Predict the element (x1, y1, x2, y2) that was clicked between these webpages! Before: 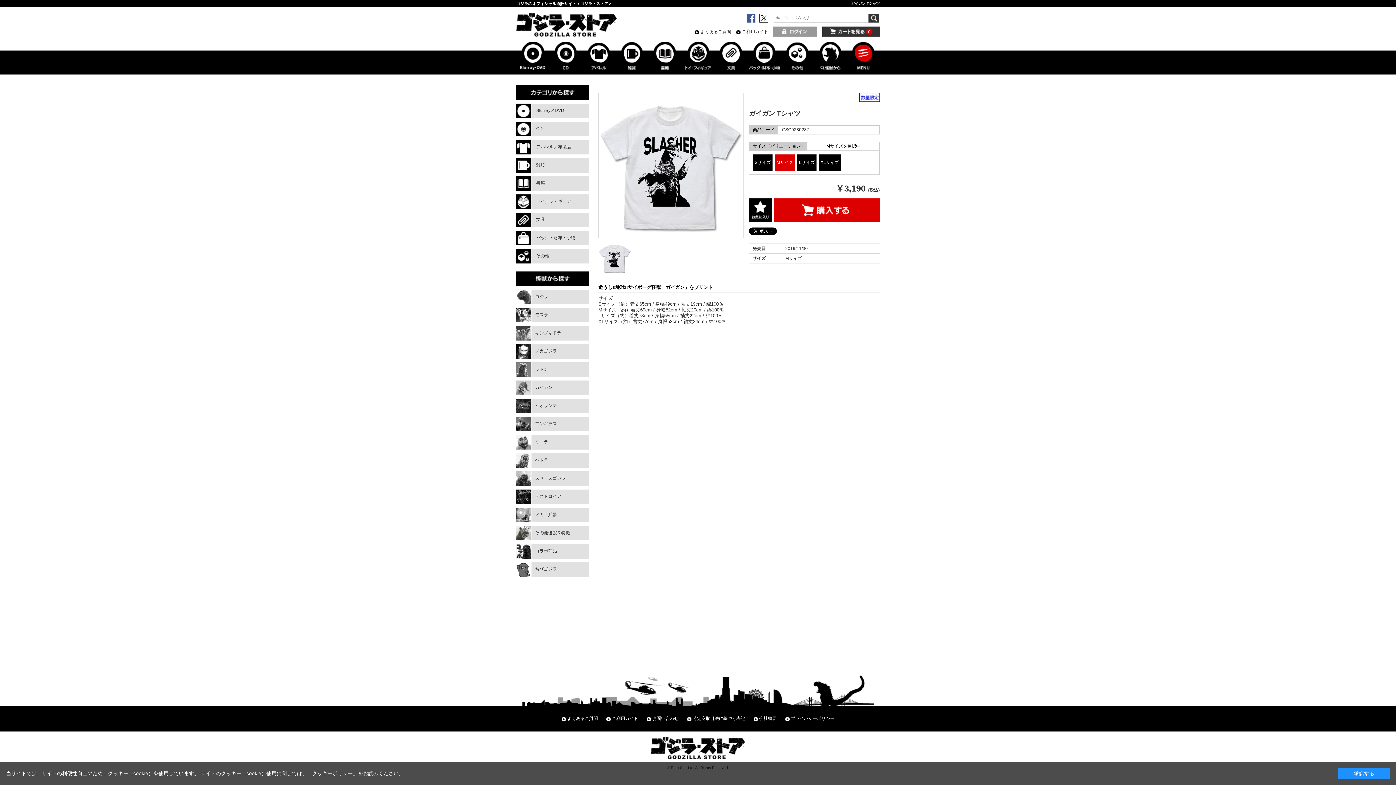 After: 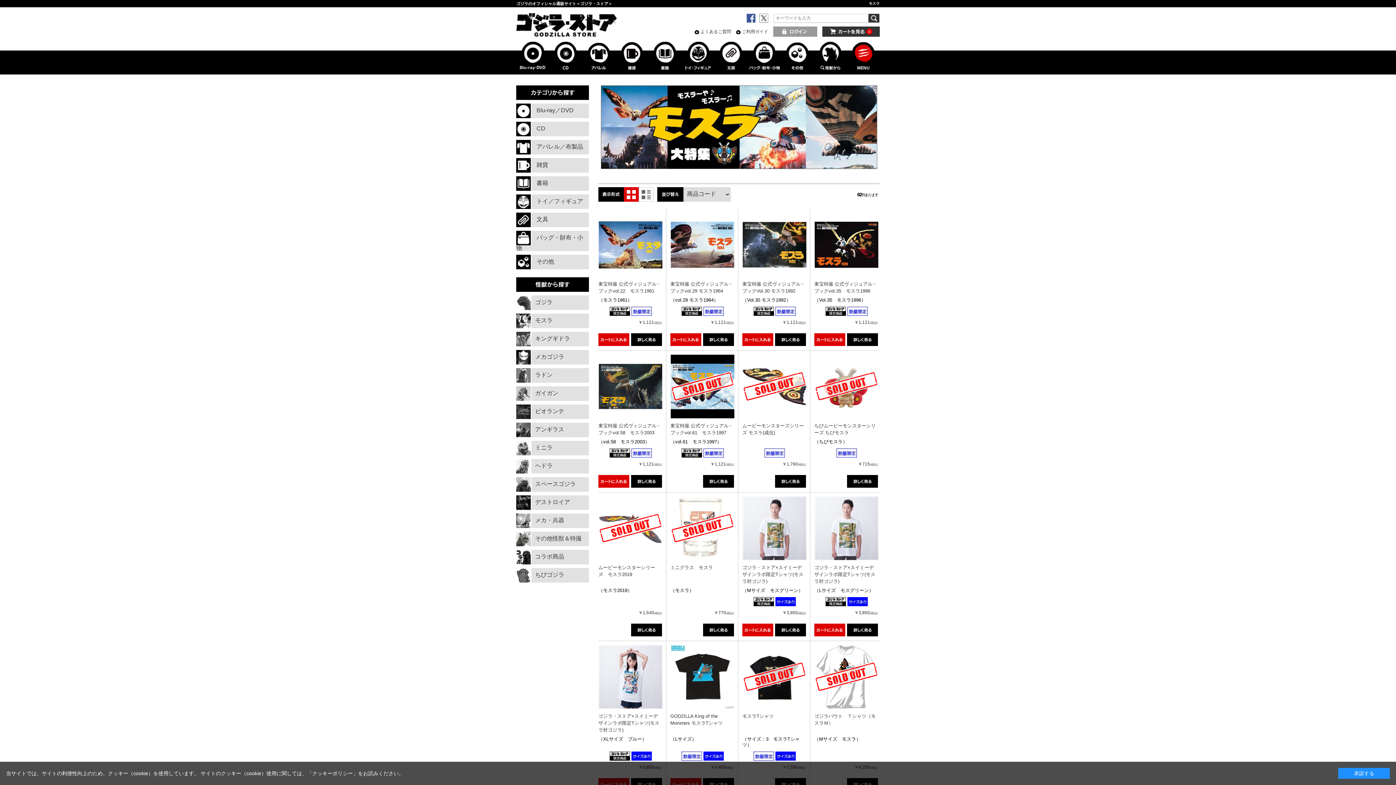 Action: bbox: (516, 308, 589, 322) label: モスラ